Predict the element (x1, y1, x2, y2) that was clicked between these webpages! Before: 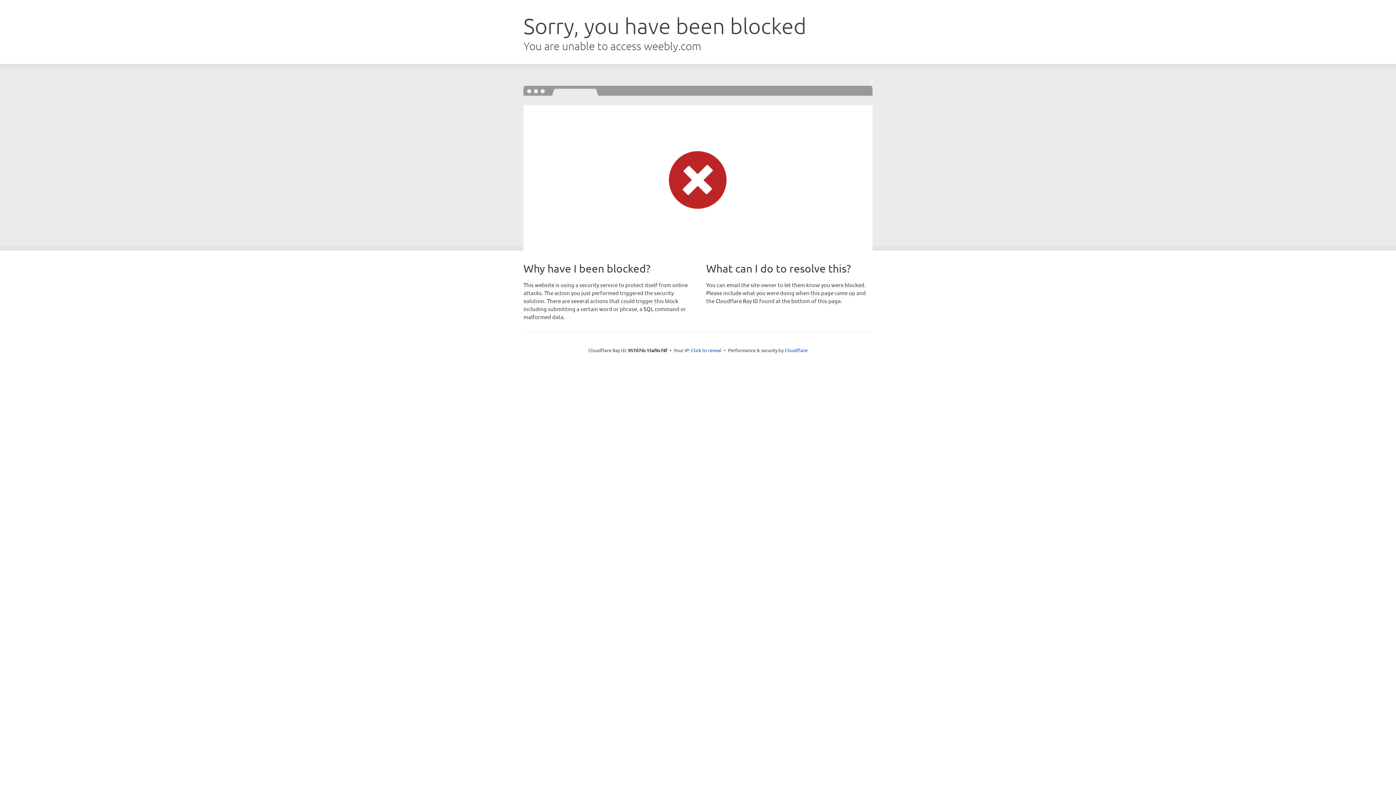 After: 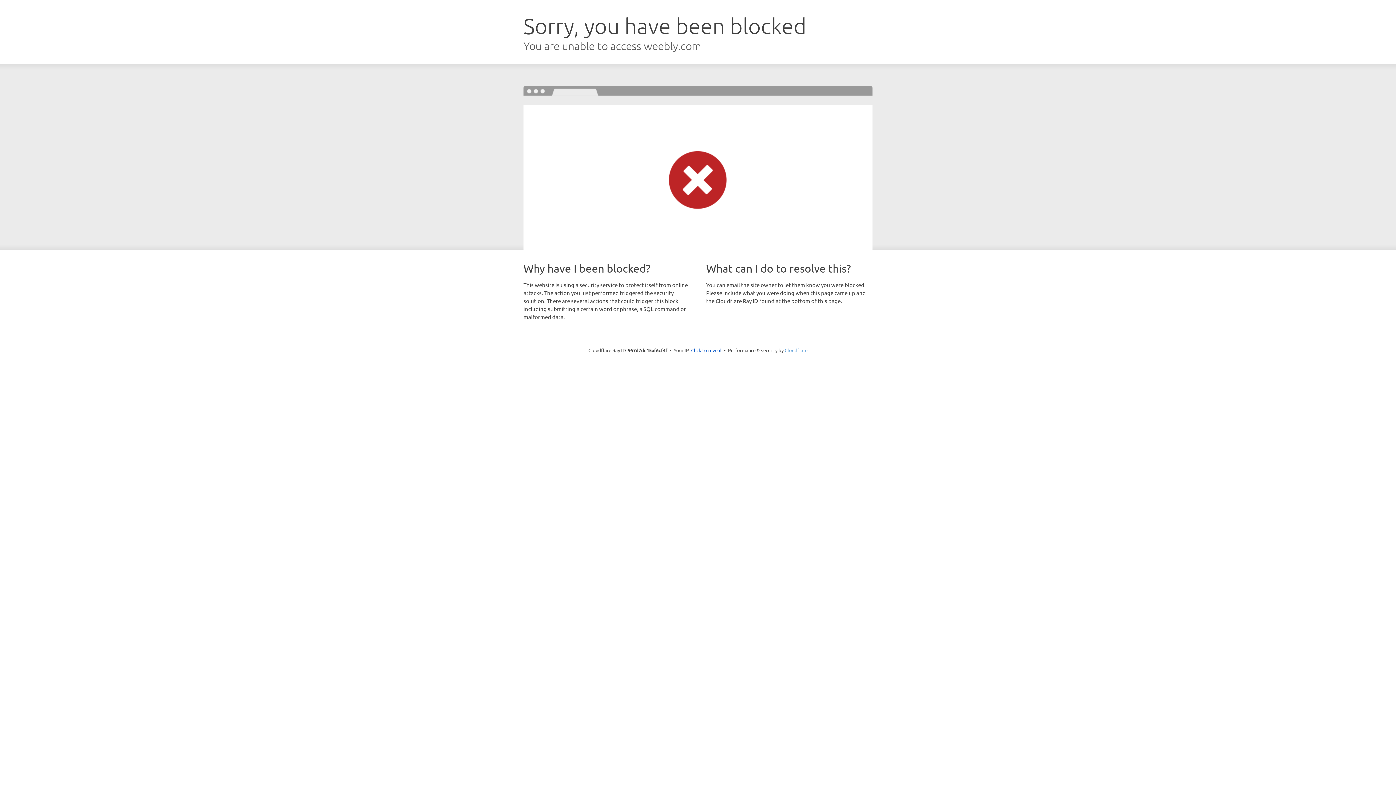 Action: bbox: (784, 347, 807, 353) label: Cloudflare